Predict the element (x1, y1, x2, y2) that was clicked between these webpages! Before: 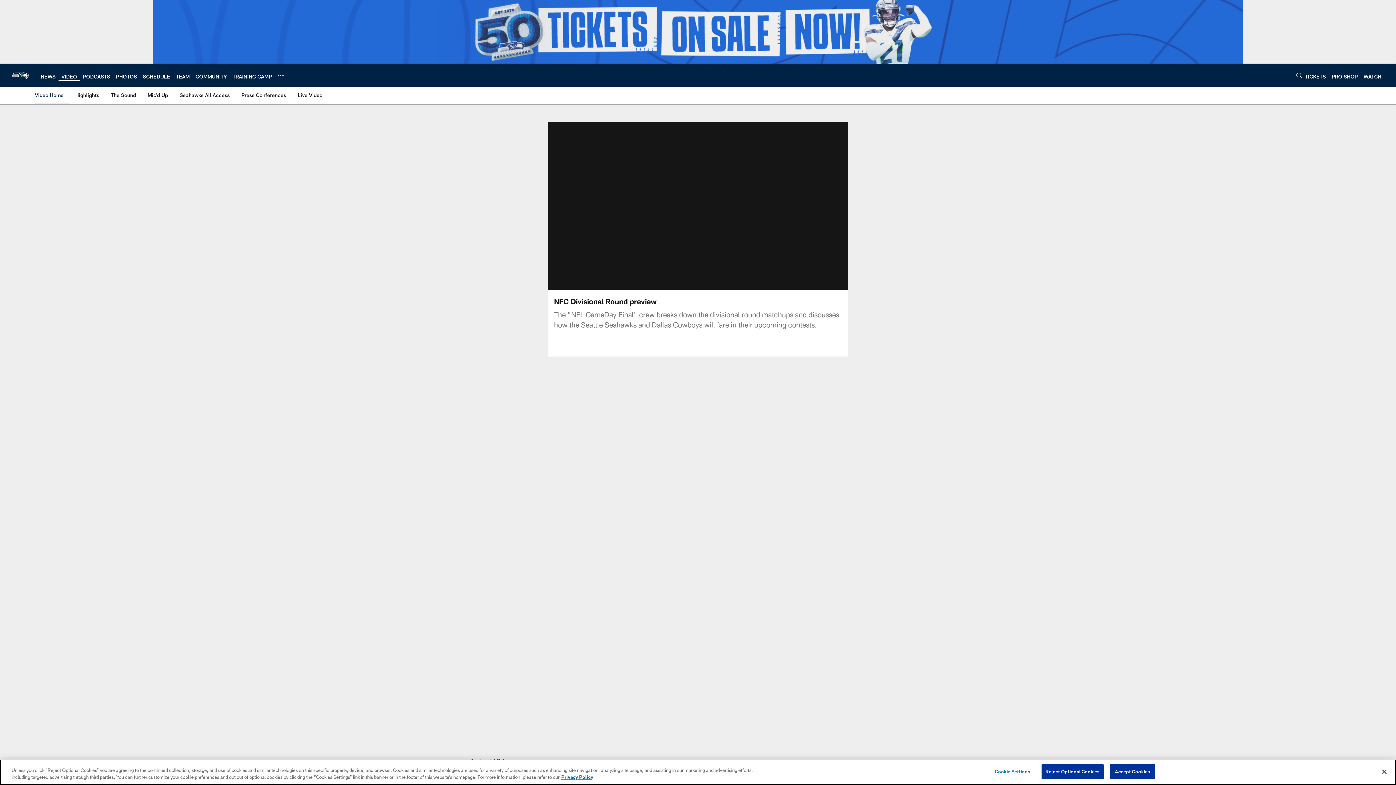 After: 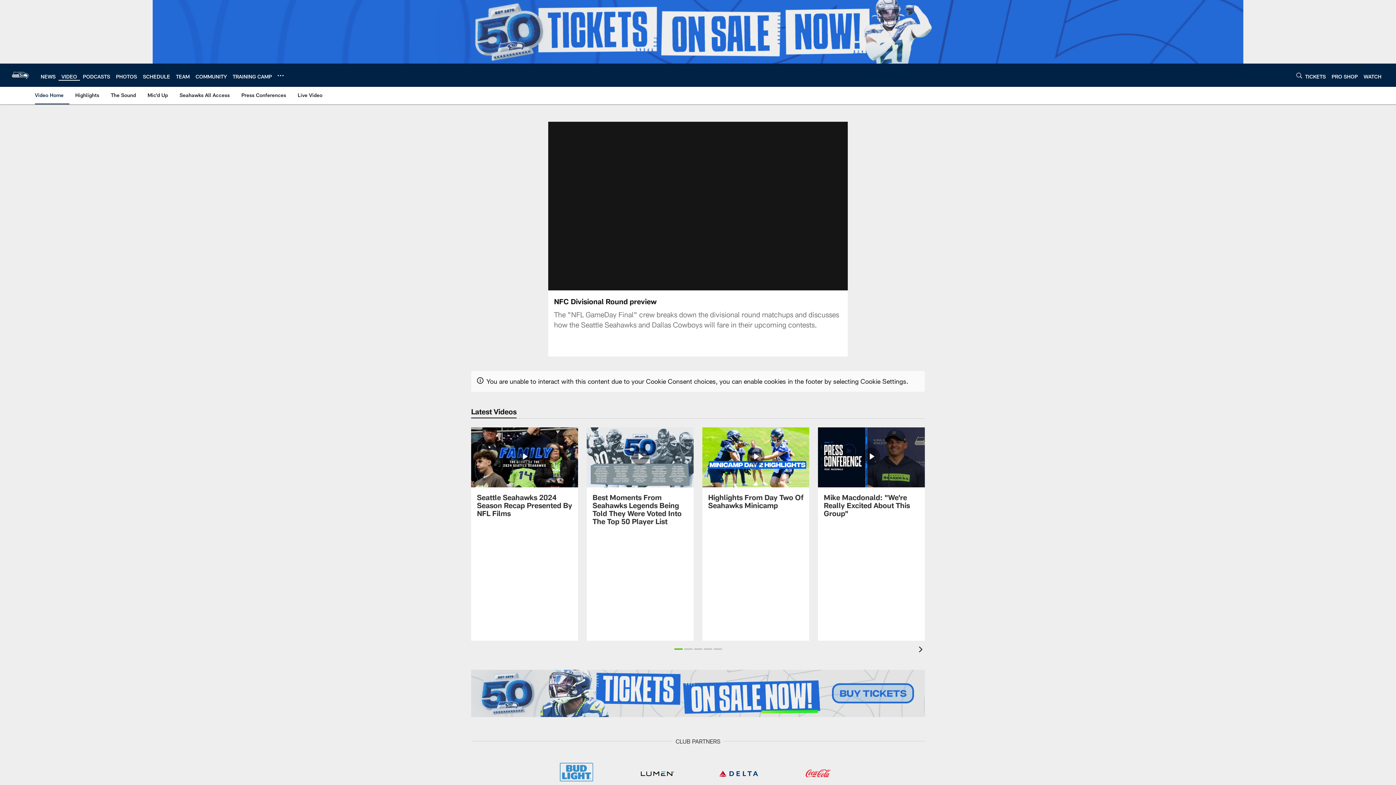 Action: bbox: (1041, 764, 1103, 779) label: Reject Optional Cookies